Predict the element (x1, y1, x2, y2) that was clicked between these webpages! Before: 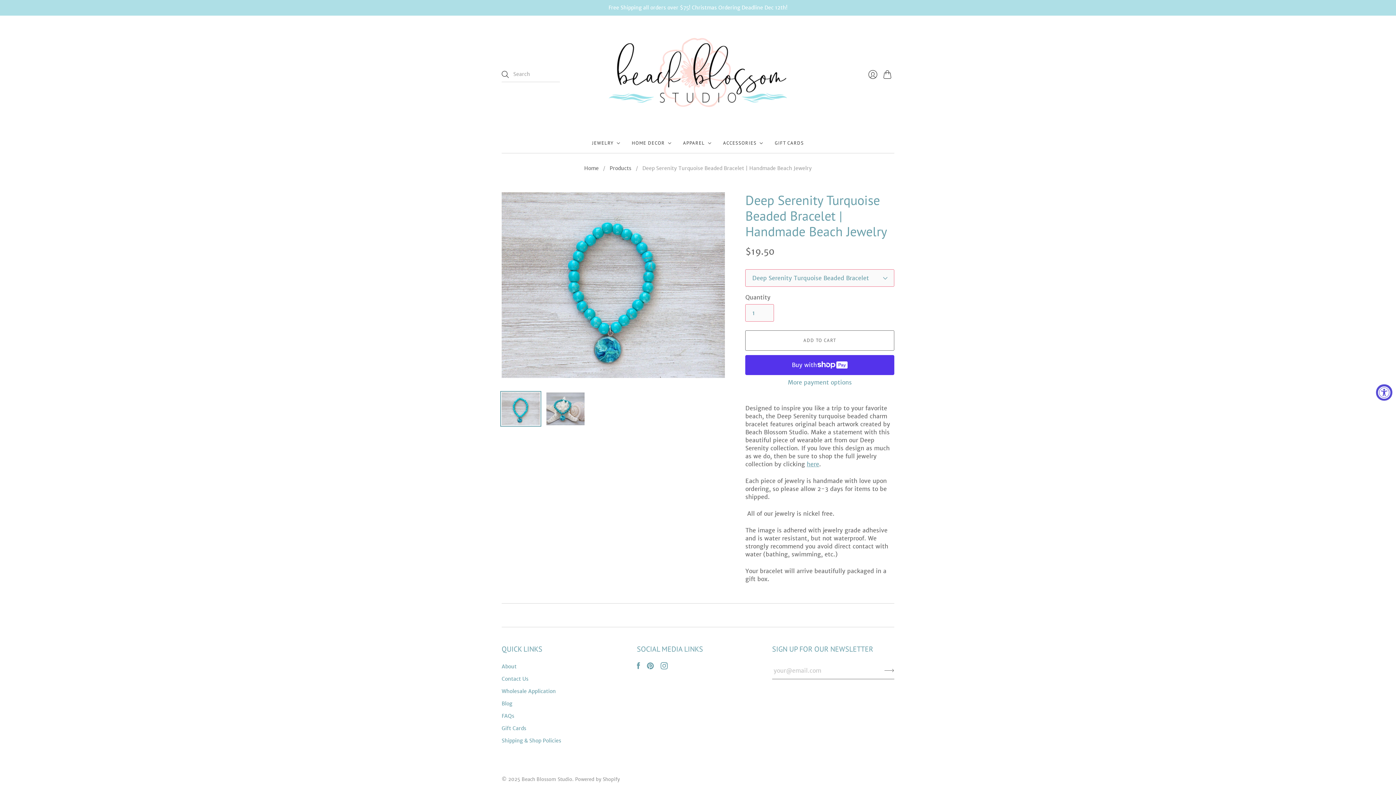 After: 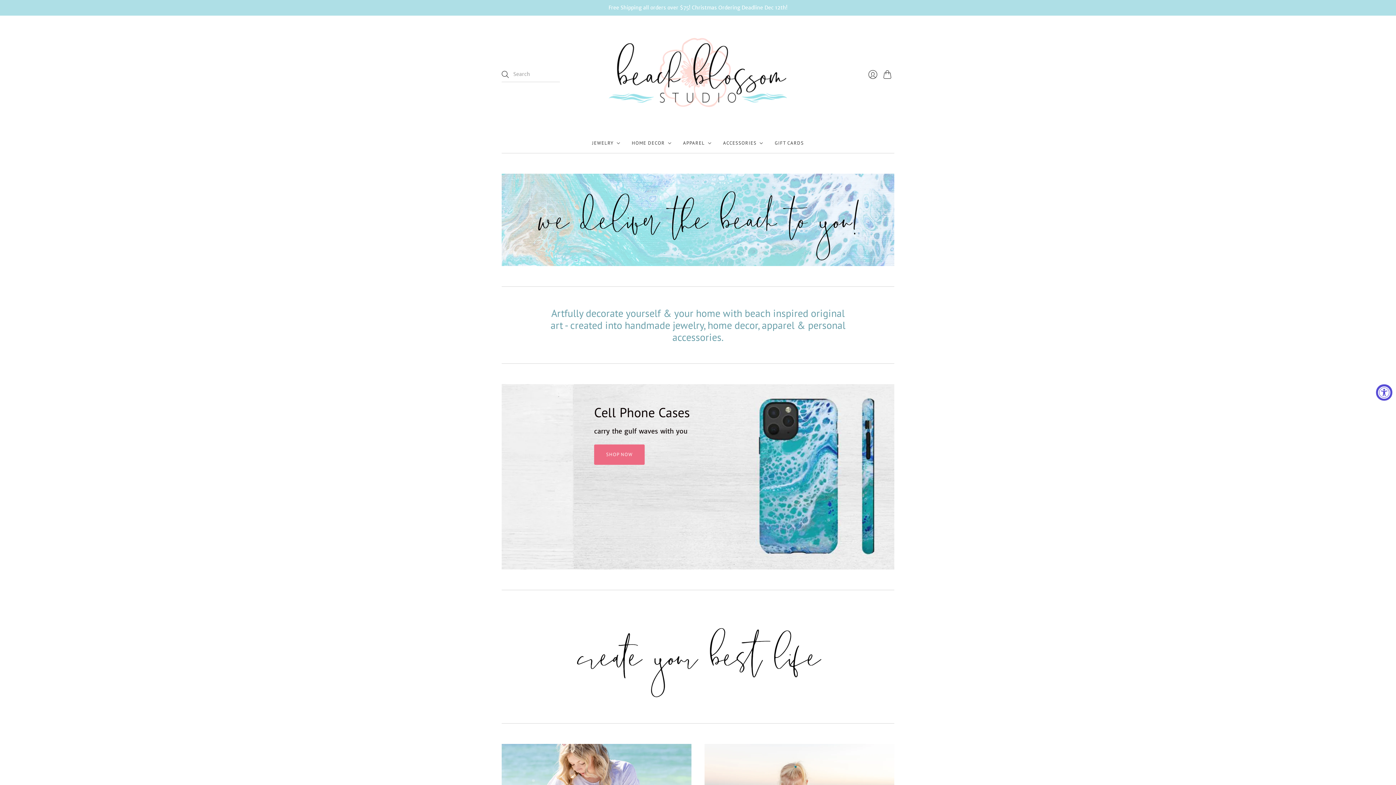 Action: bbox: (521, 776, 572, 782) label: Beach Blossom Studio